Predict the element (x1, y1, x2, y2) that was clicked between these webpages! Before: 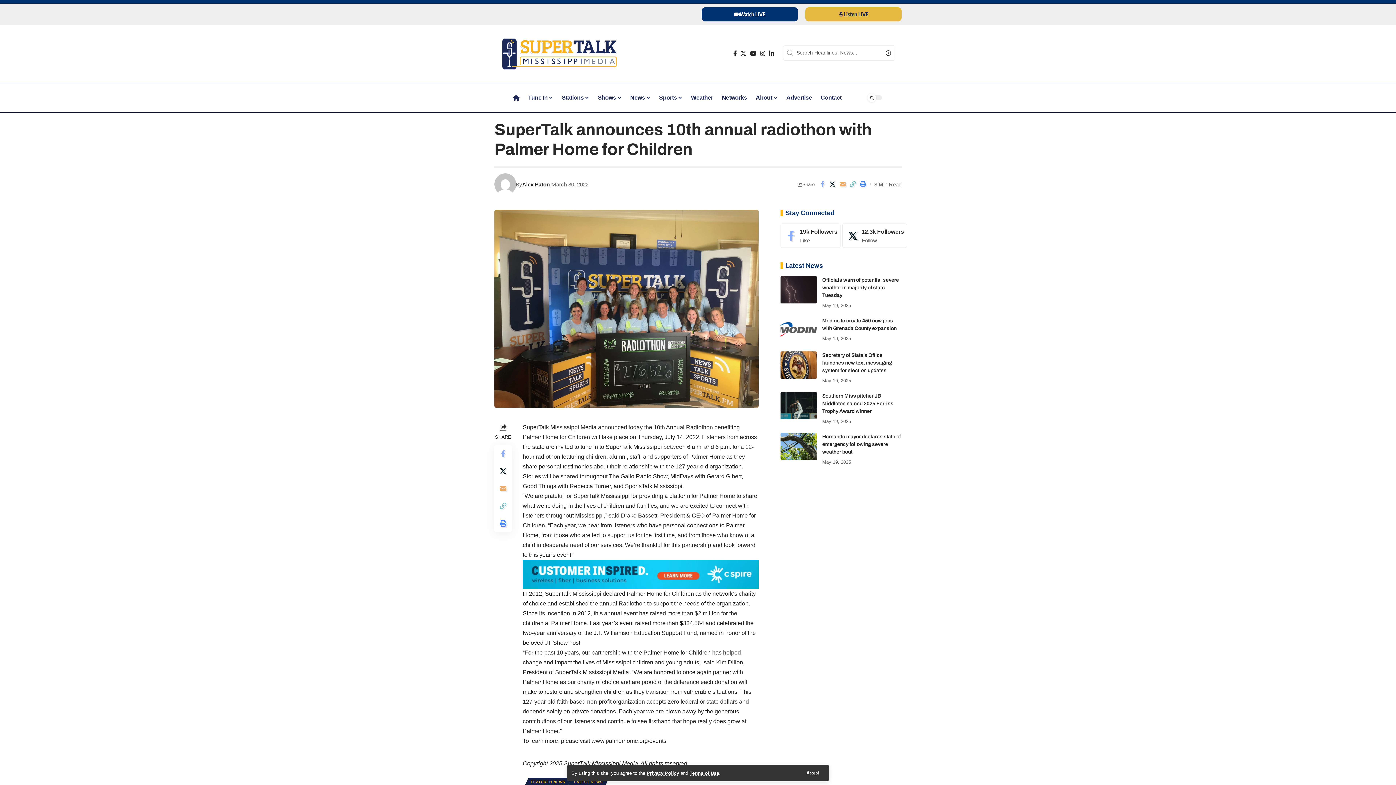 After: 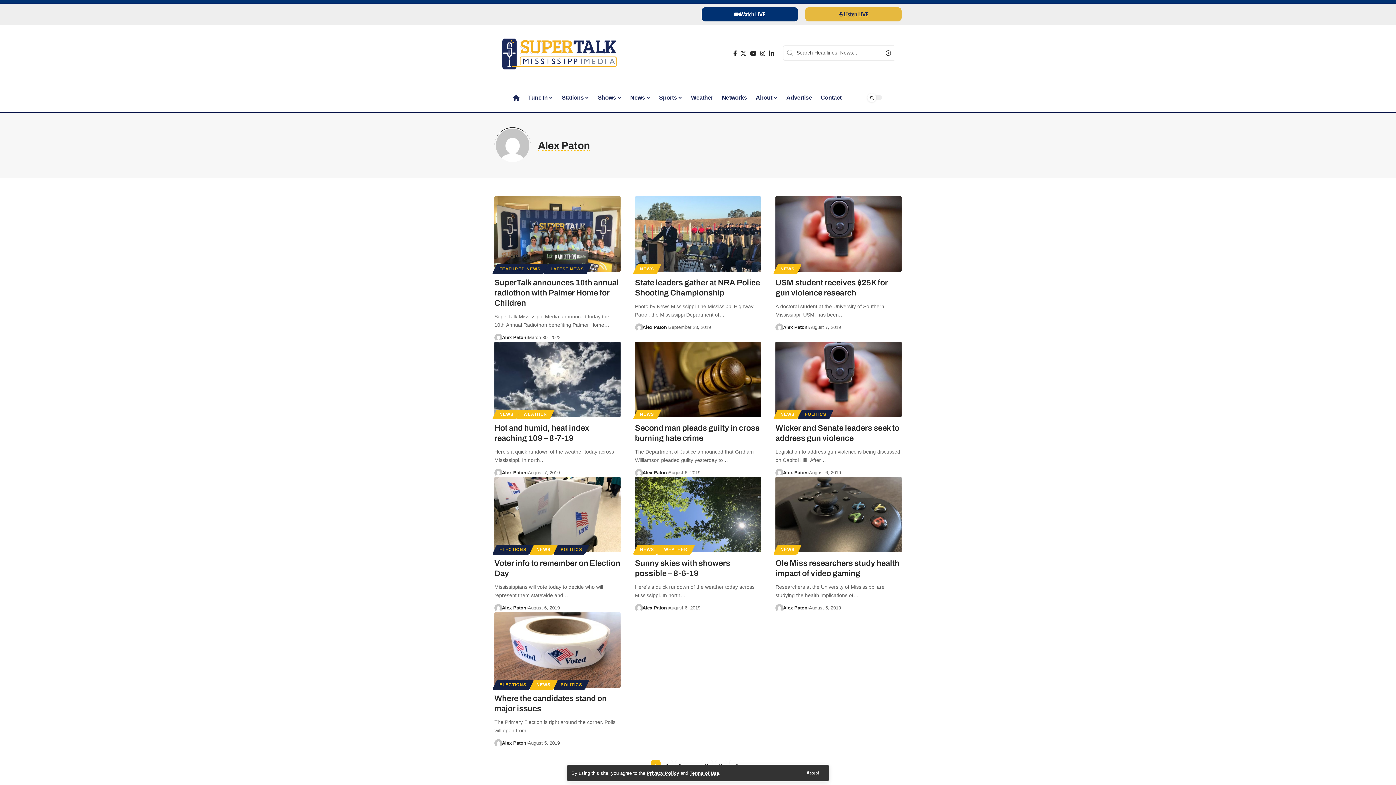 Action: bbox: (494, 173, 516, 195)